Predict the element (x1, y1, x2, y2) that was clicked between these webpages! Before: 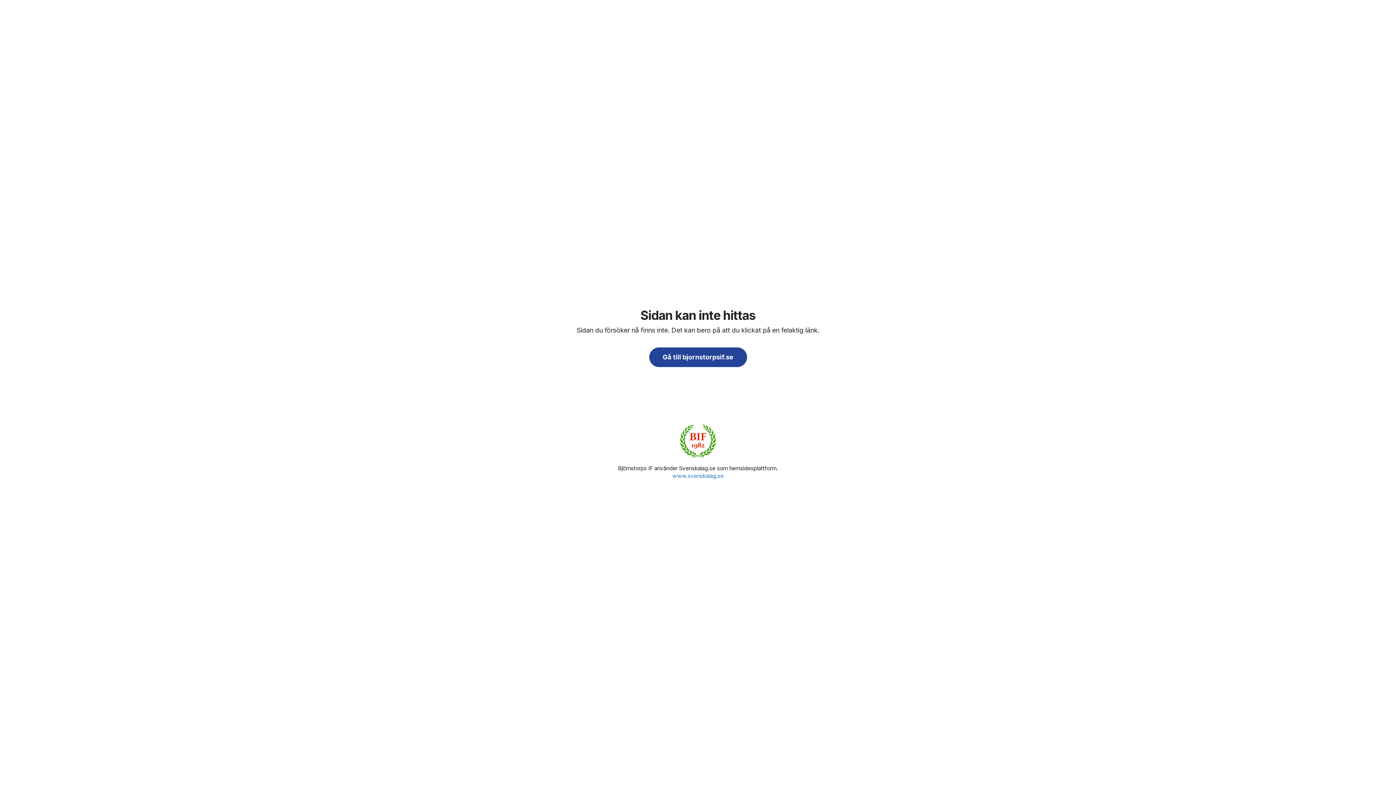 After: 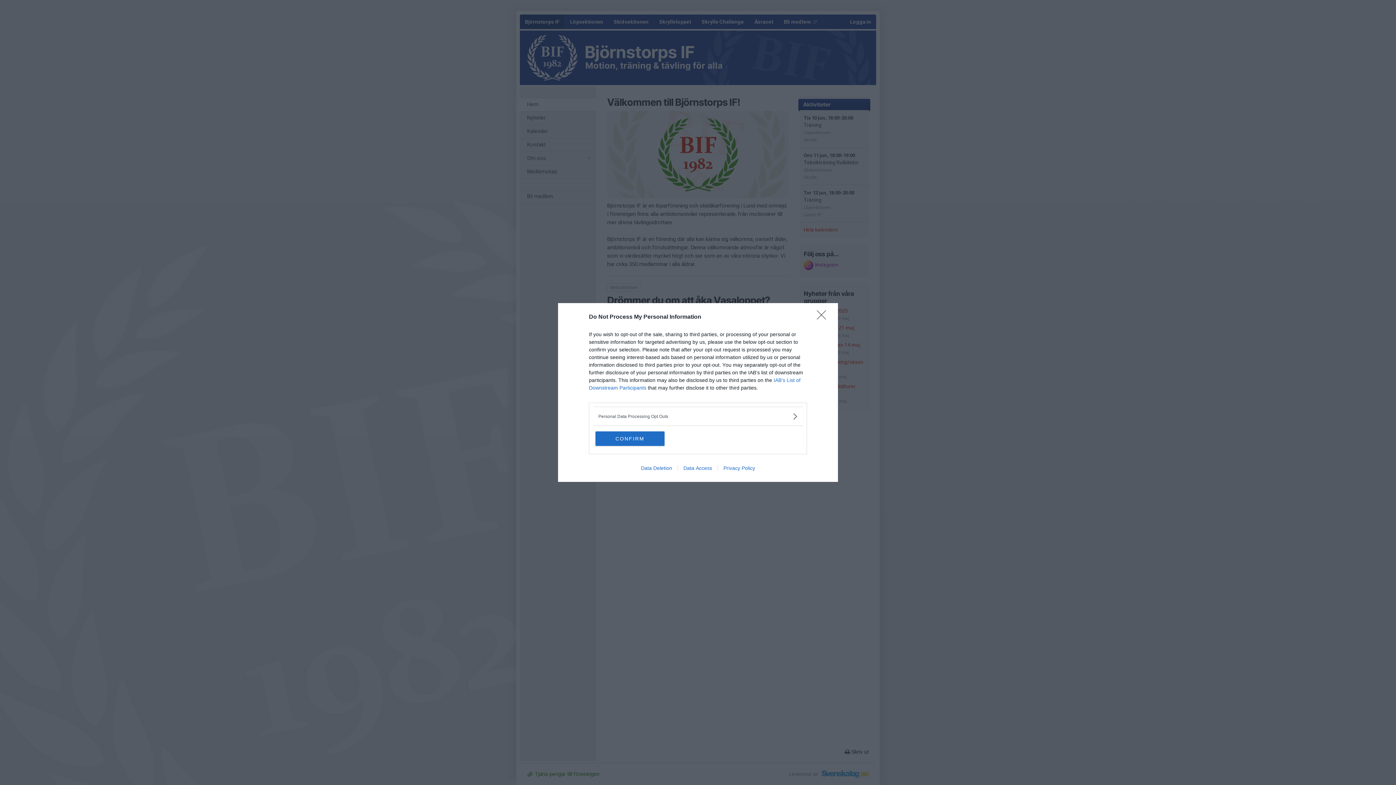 Action: bbox: (680, 421, 716, 461)